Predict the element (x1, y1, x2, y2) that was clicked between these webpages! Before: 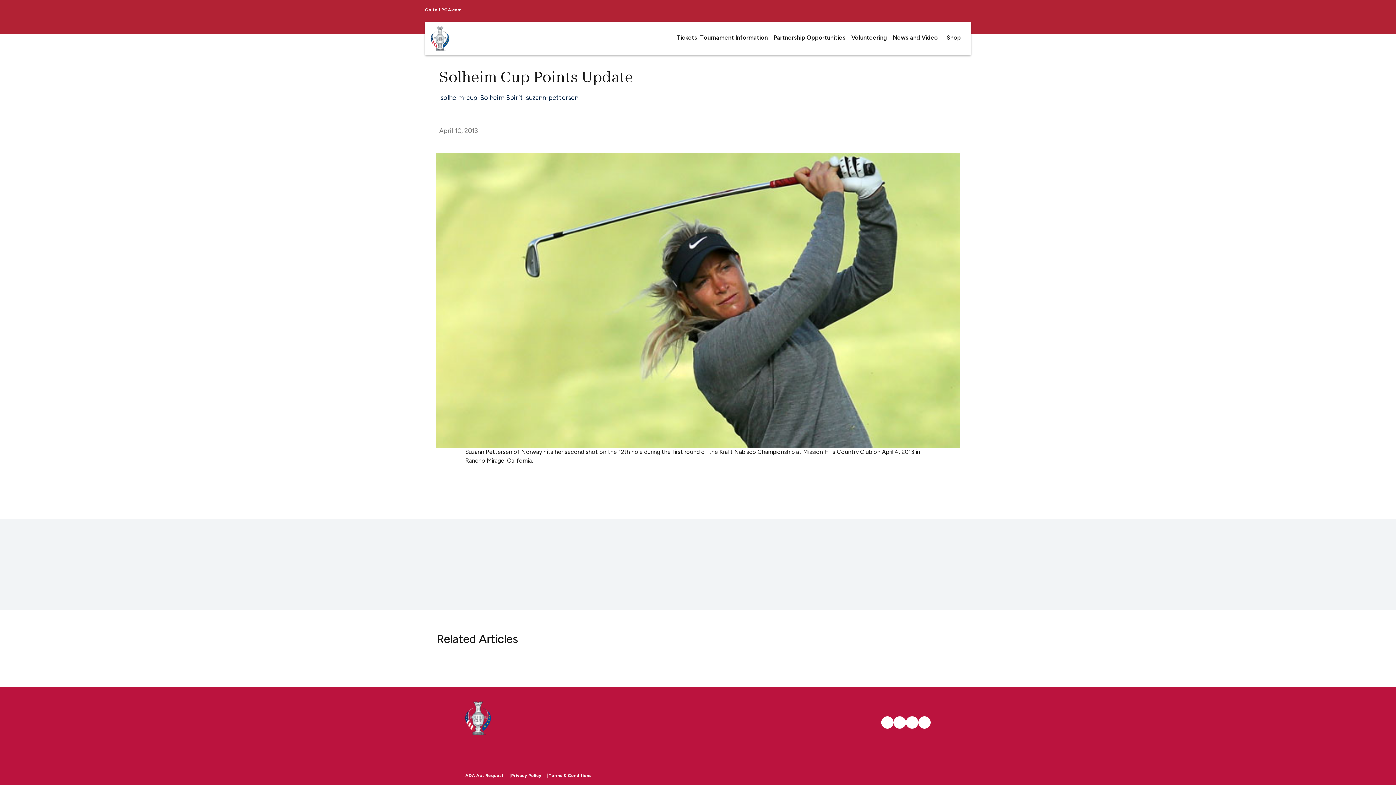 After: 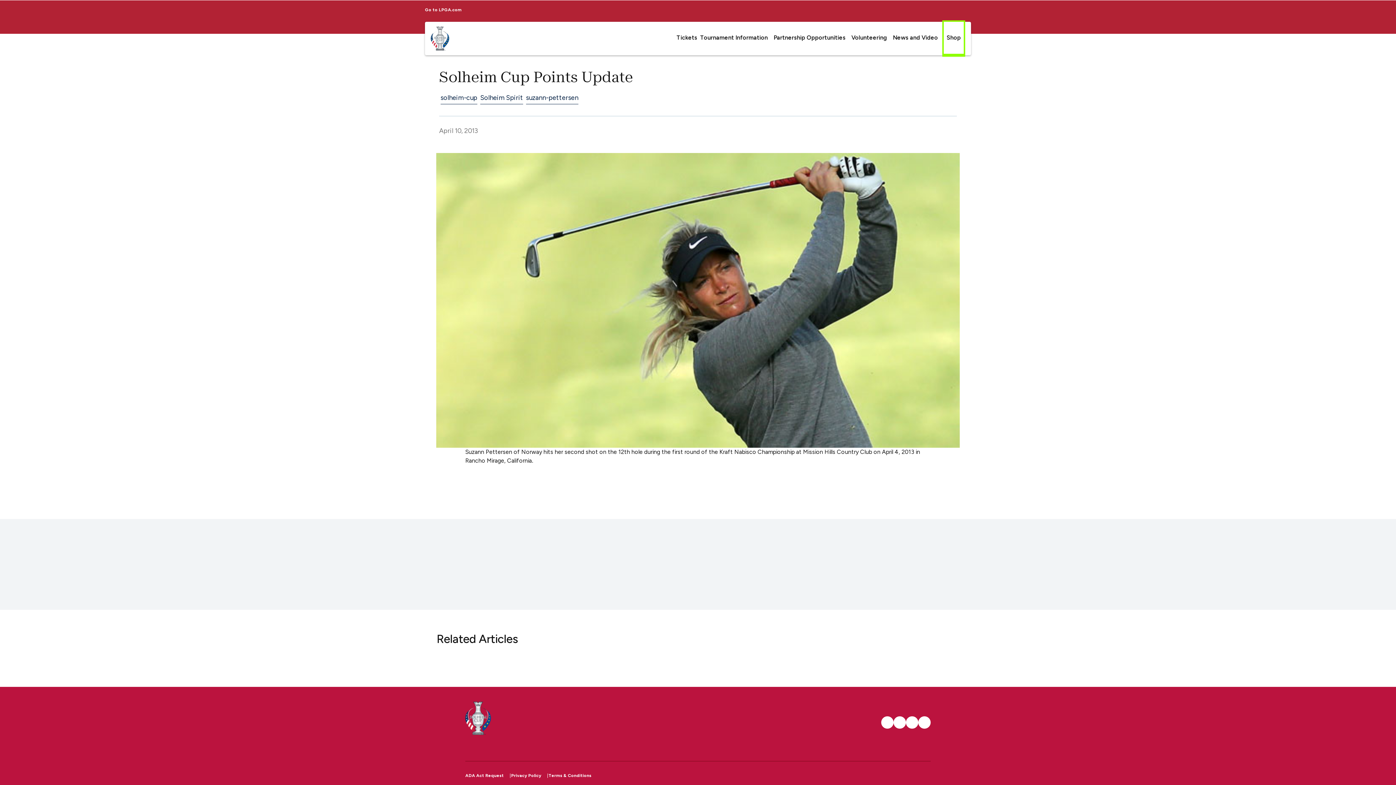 Action: label: Shop bbox: (944, 21, 964, 55)